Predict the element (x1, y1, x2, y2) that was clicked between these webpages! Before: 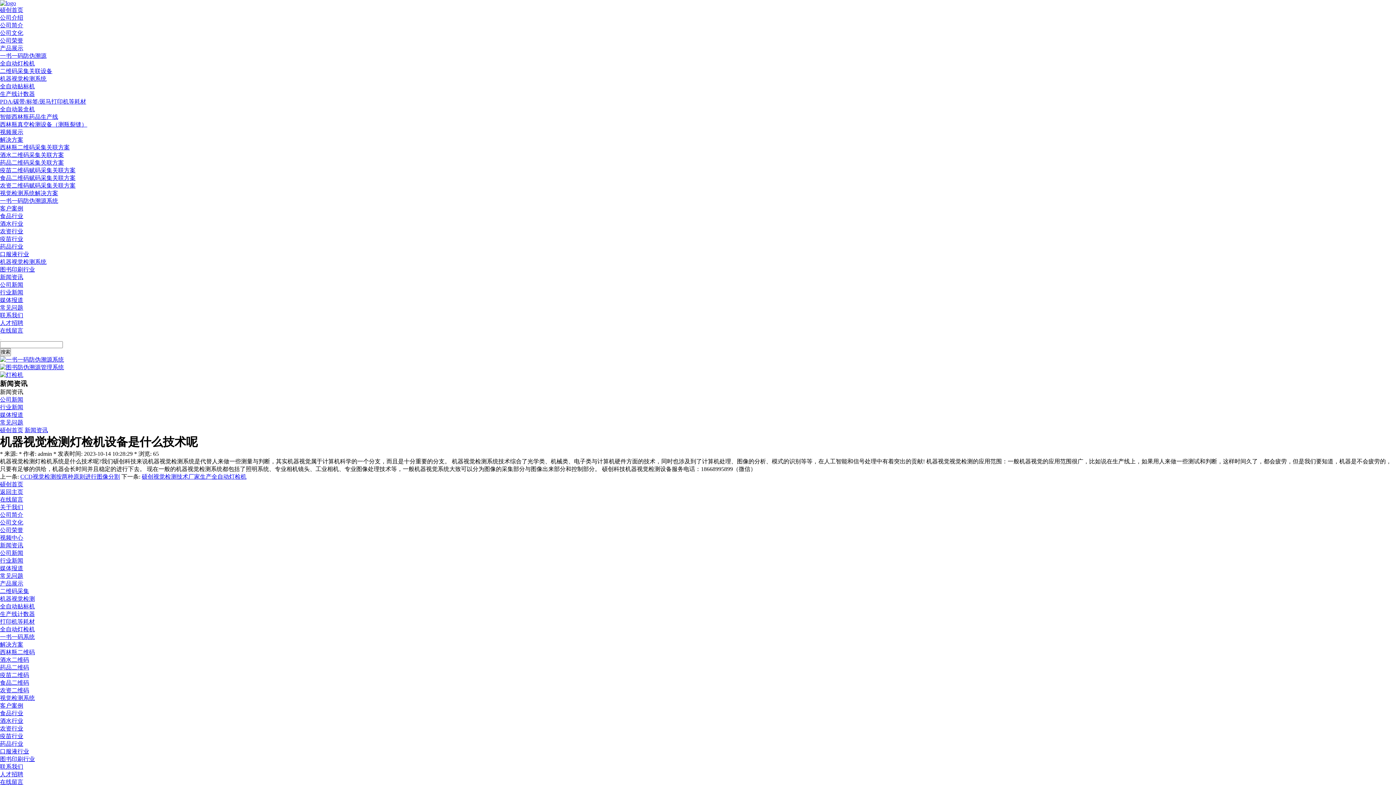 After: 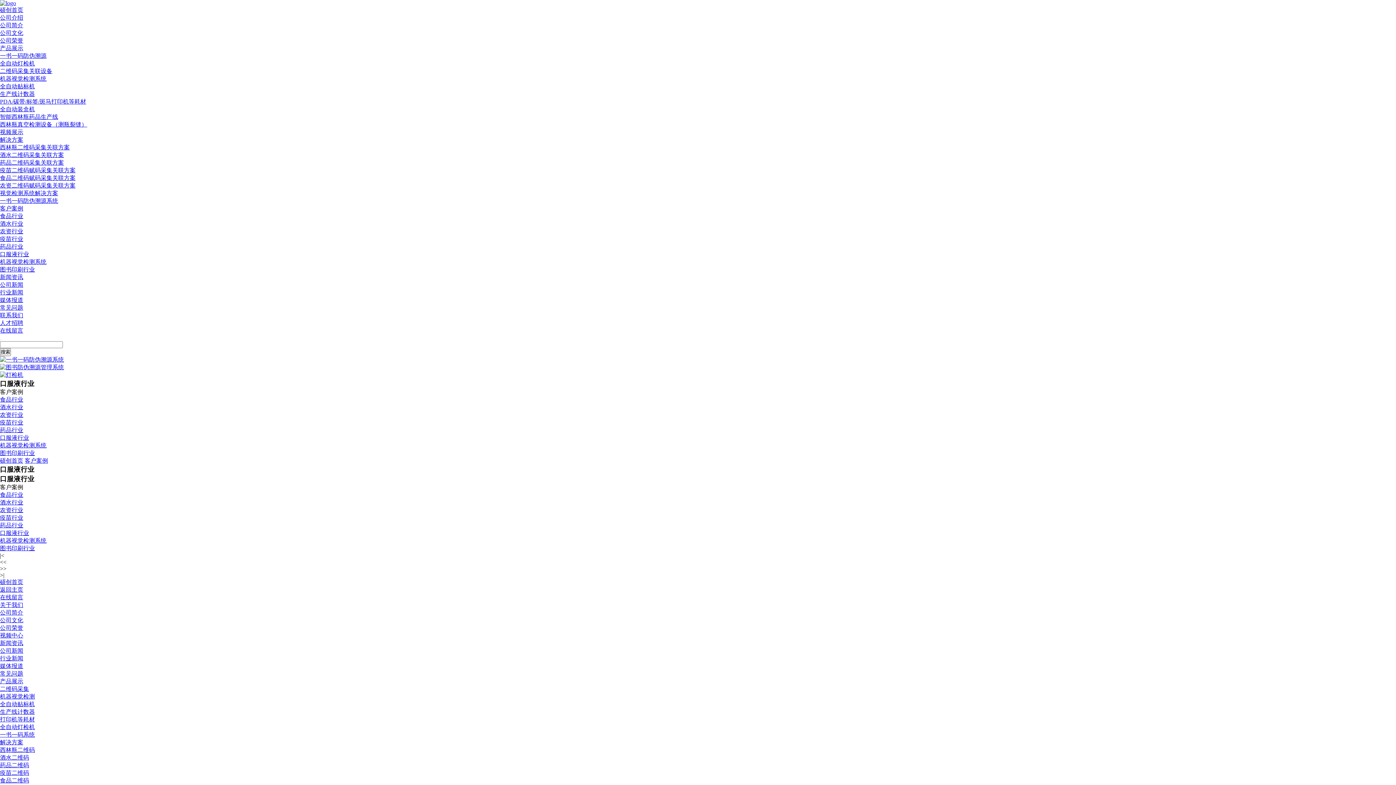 Action: bbox: (0, 251, 29, 257) label: 口服液行业